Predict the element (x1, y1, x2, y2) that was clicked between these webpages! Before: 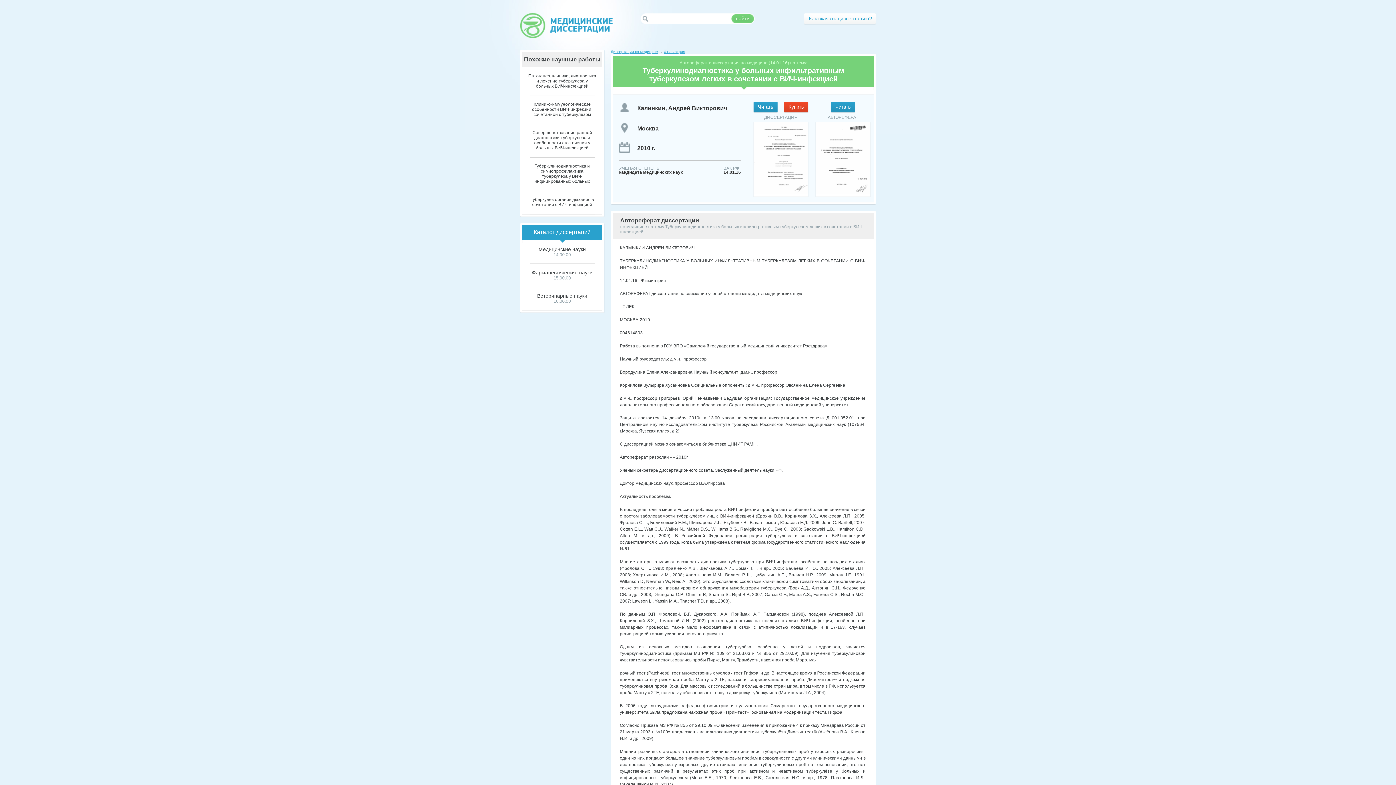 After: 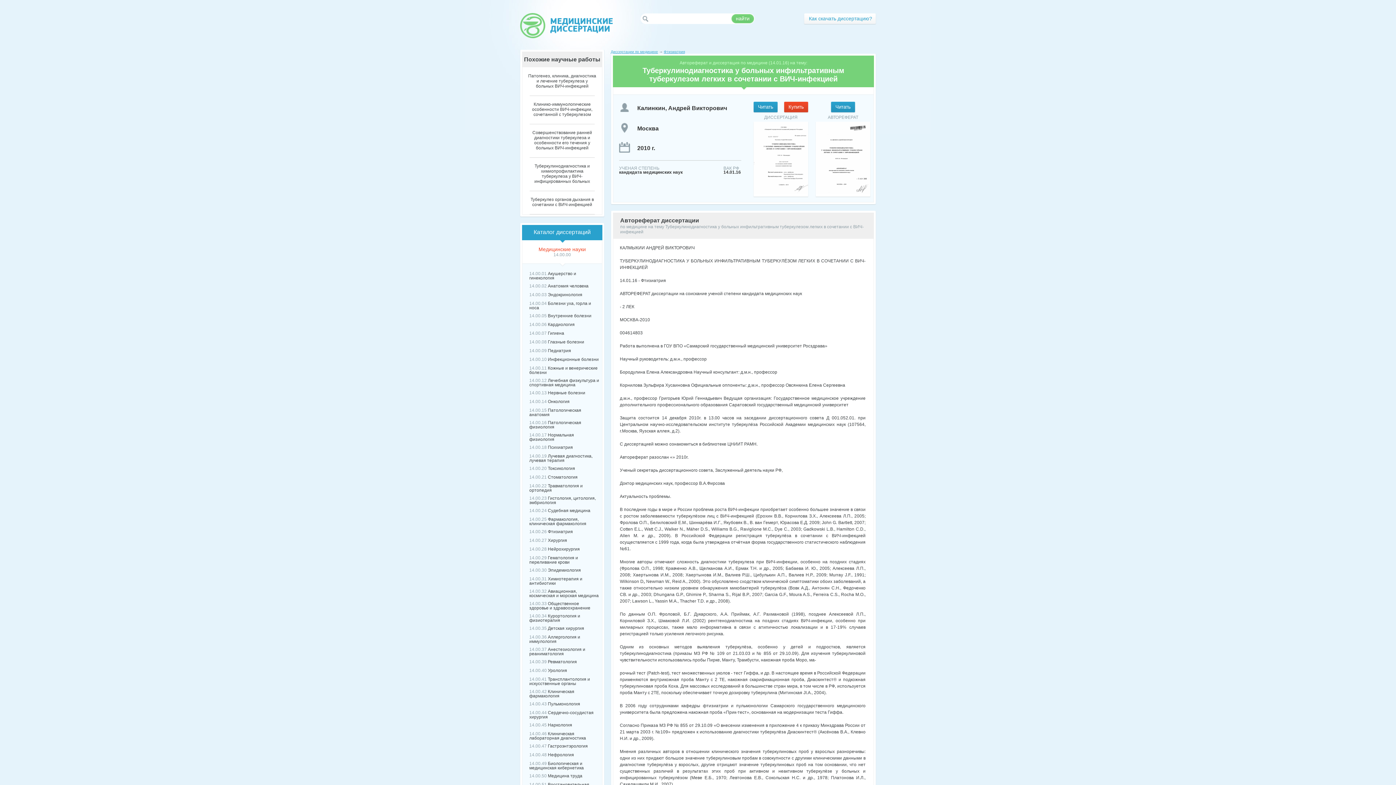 Action: label: Медицинские науки bbox: (538, 246, 586, 252)